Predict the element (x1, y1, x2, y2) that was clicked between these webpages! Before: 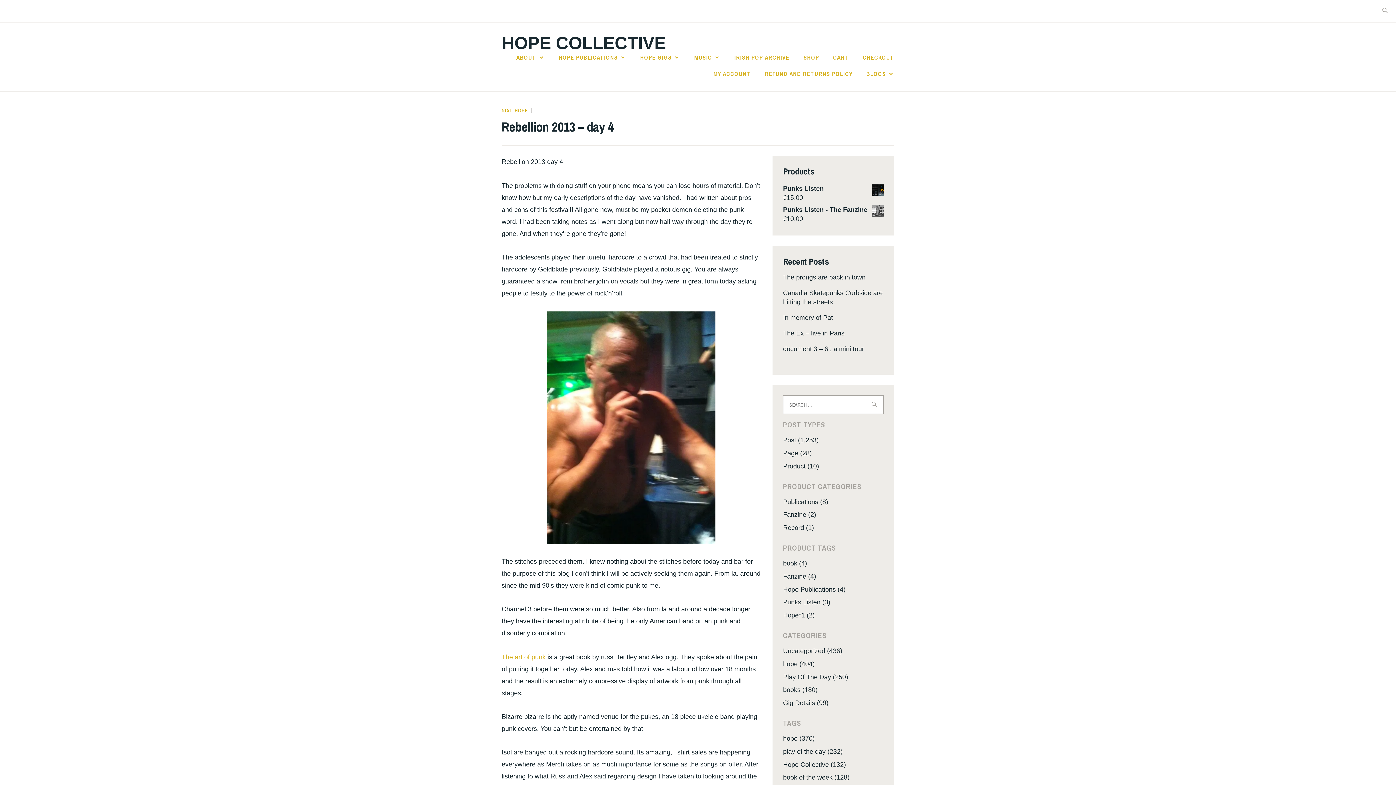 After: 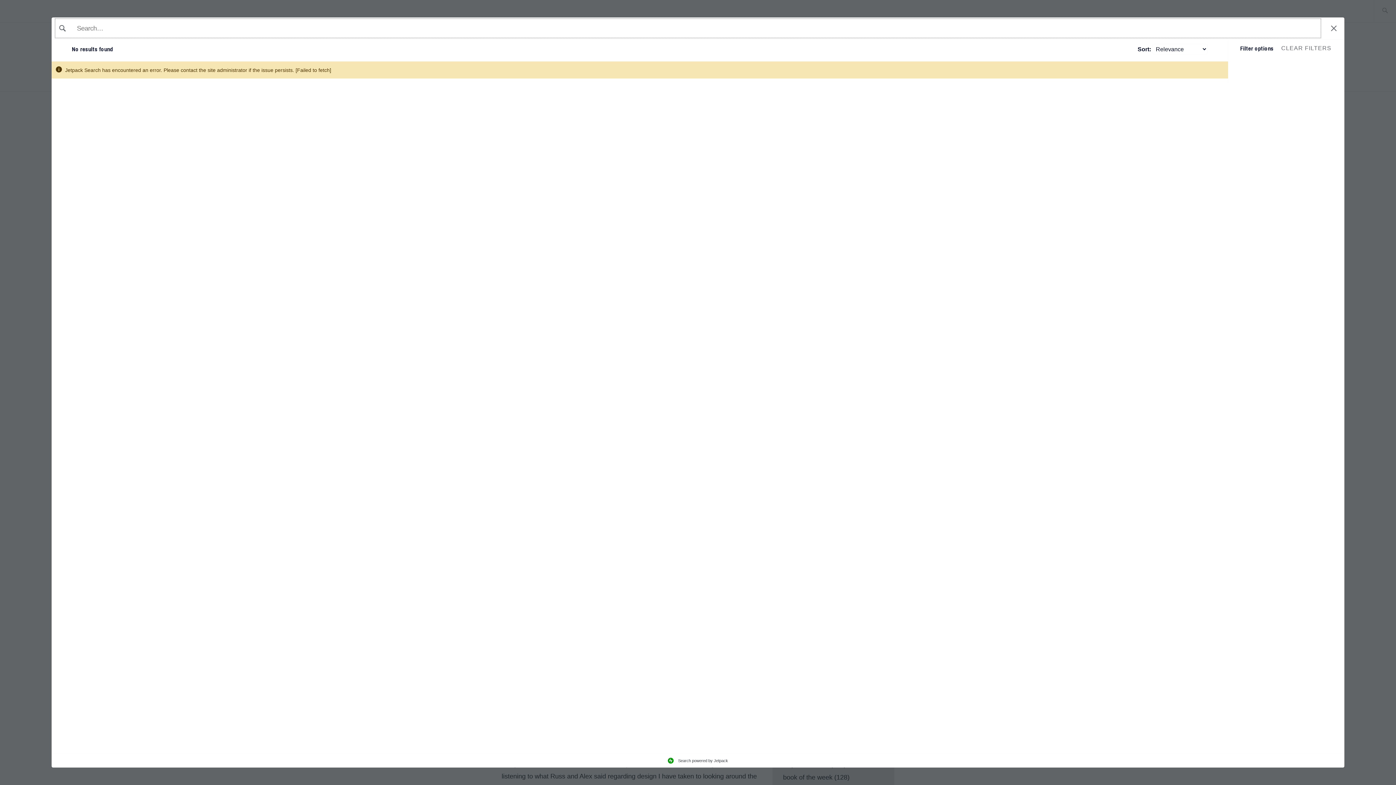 Action: bbox: (783, 586, 845, 593) label: Hope Publications (4)